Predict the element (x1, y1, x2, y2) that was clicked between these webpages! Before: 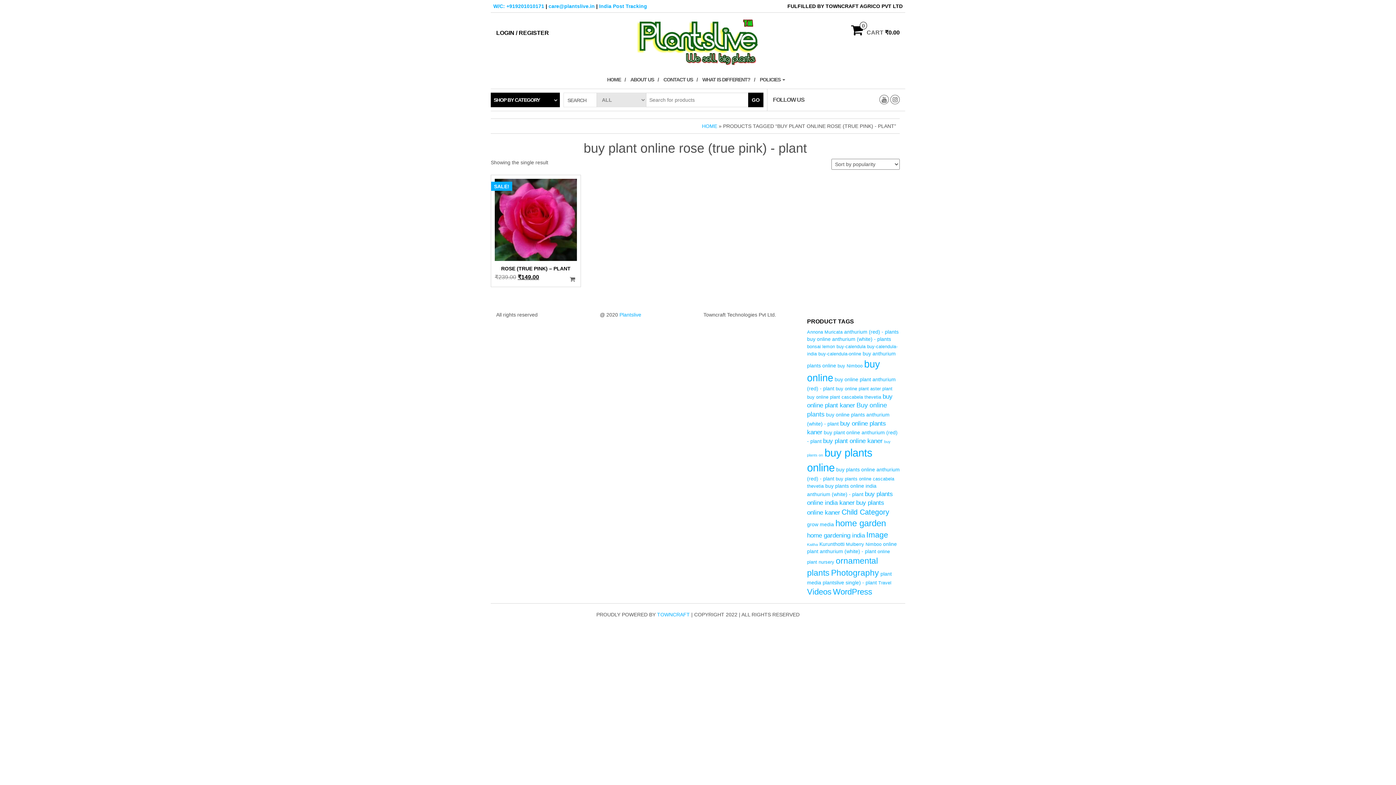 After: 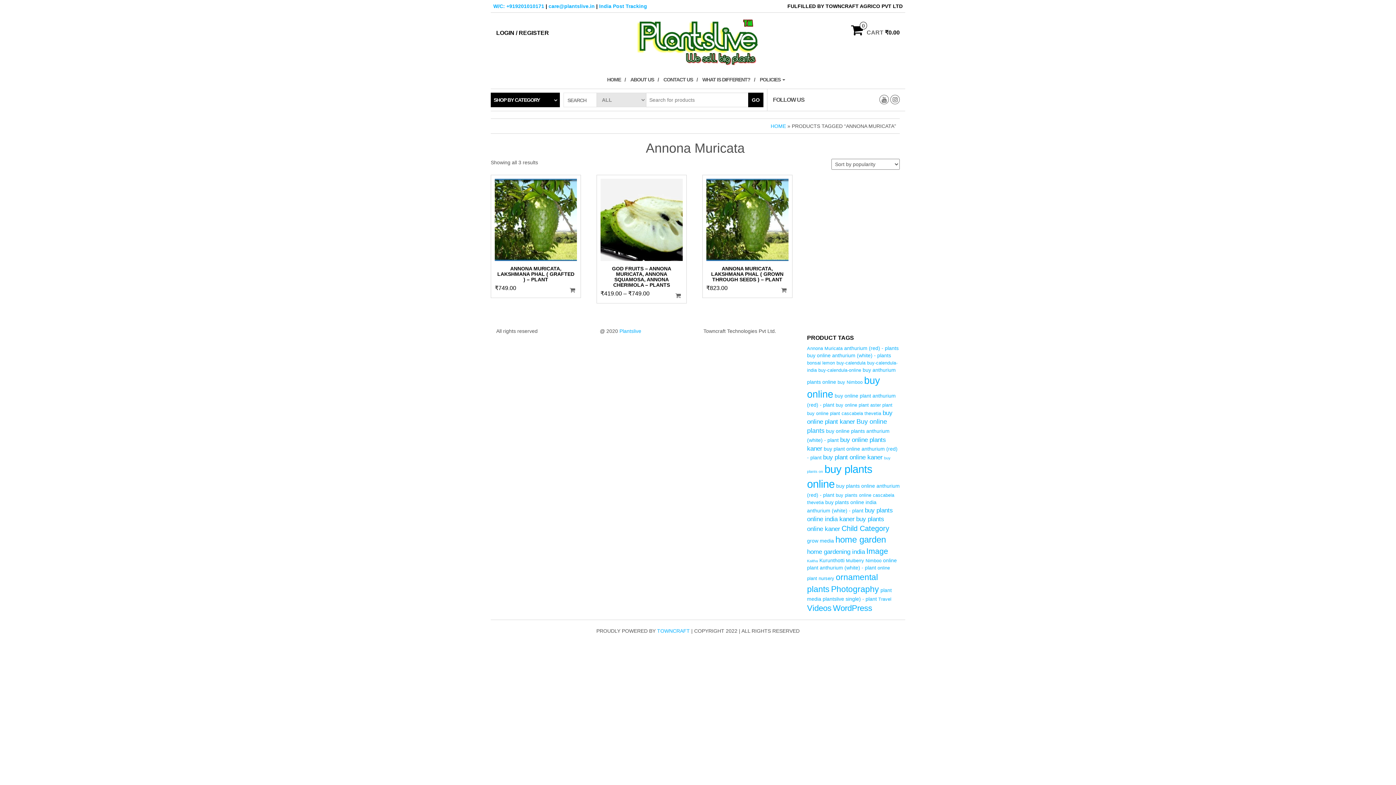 Action: label: Annona Muricata (3 products) bbox: (807, 329, 842, 334)